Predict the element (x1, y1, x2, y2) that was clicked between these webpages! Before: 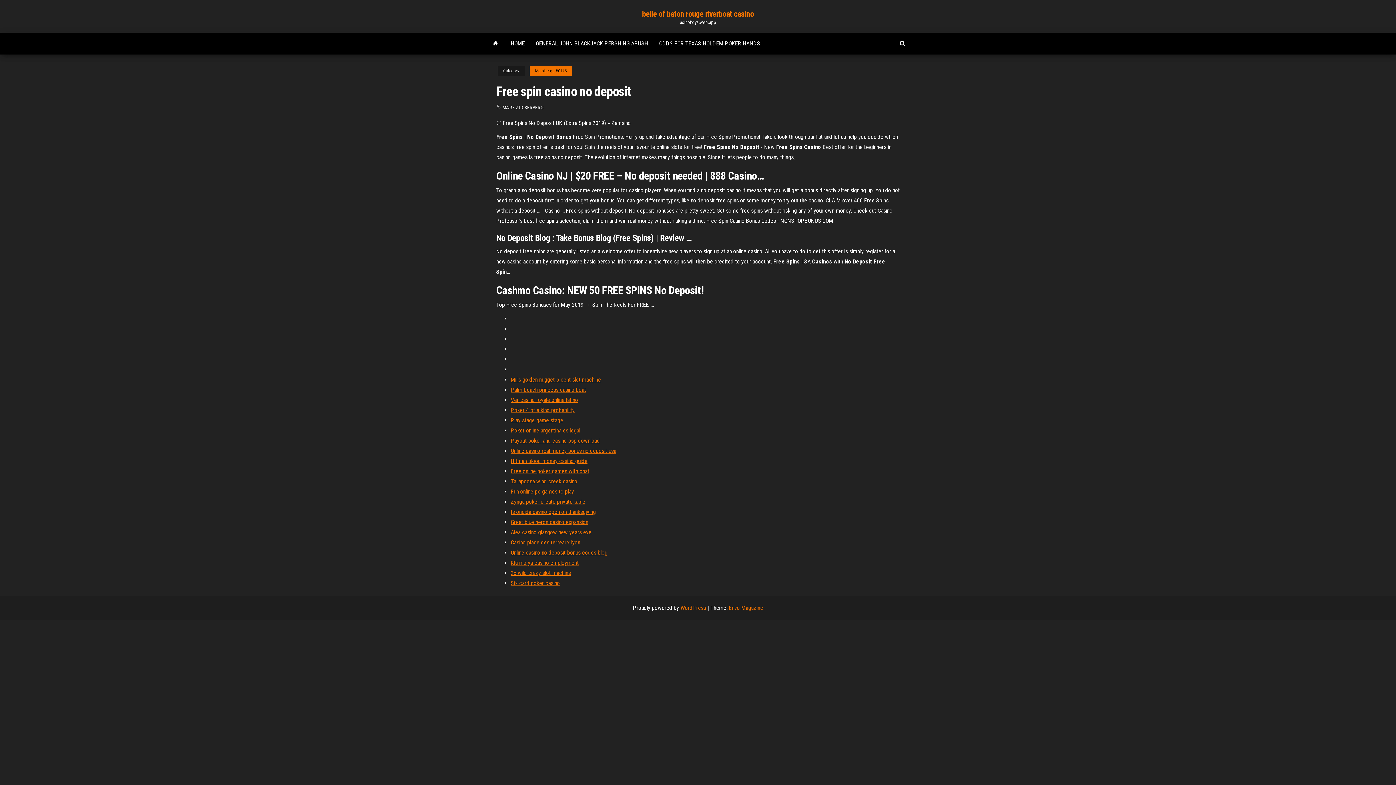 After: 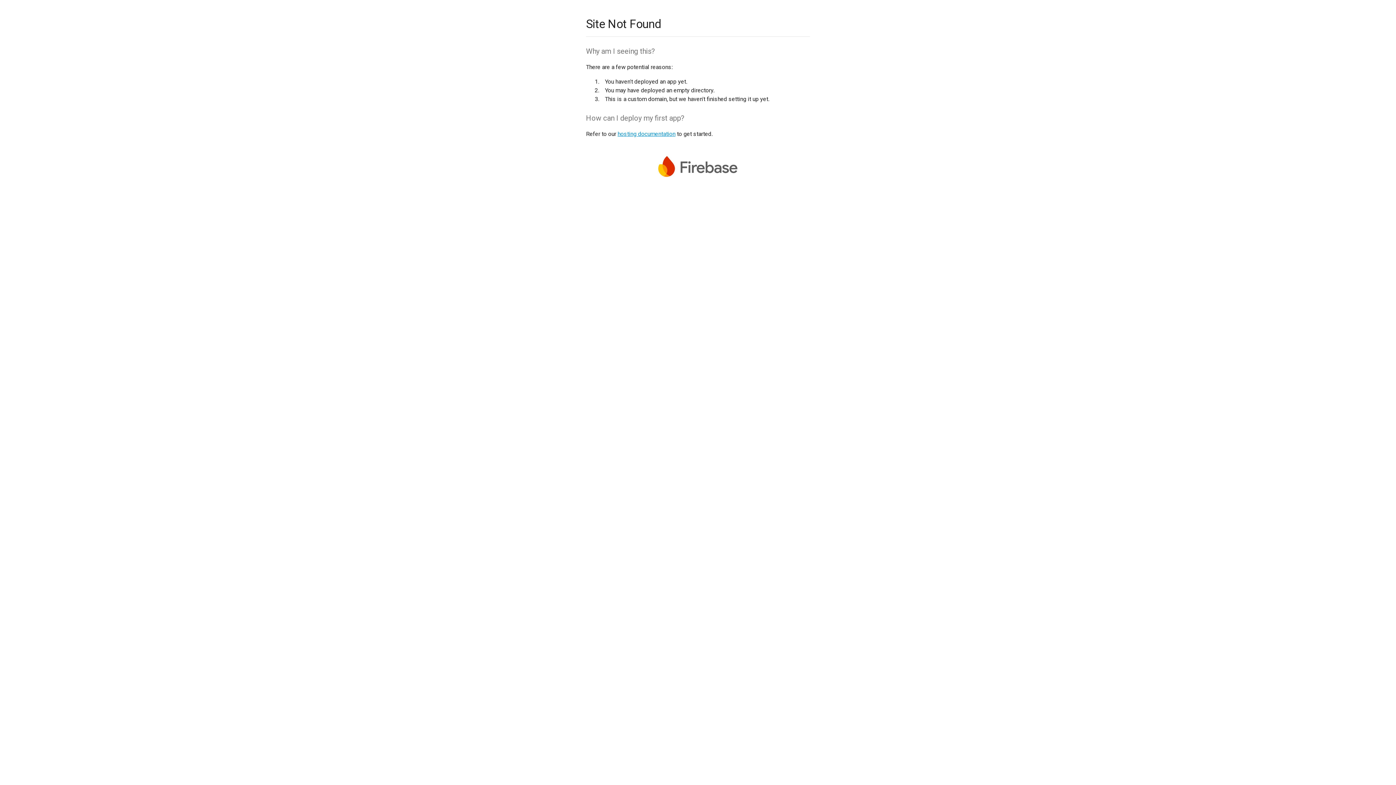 Action: bbox: (510, 396, 578, 403) label: Ver casino royale online latino